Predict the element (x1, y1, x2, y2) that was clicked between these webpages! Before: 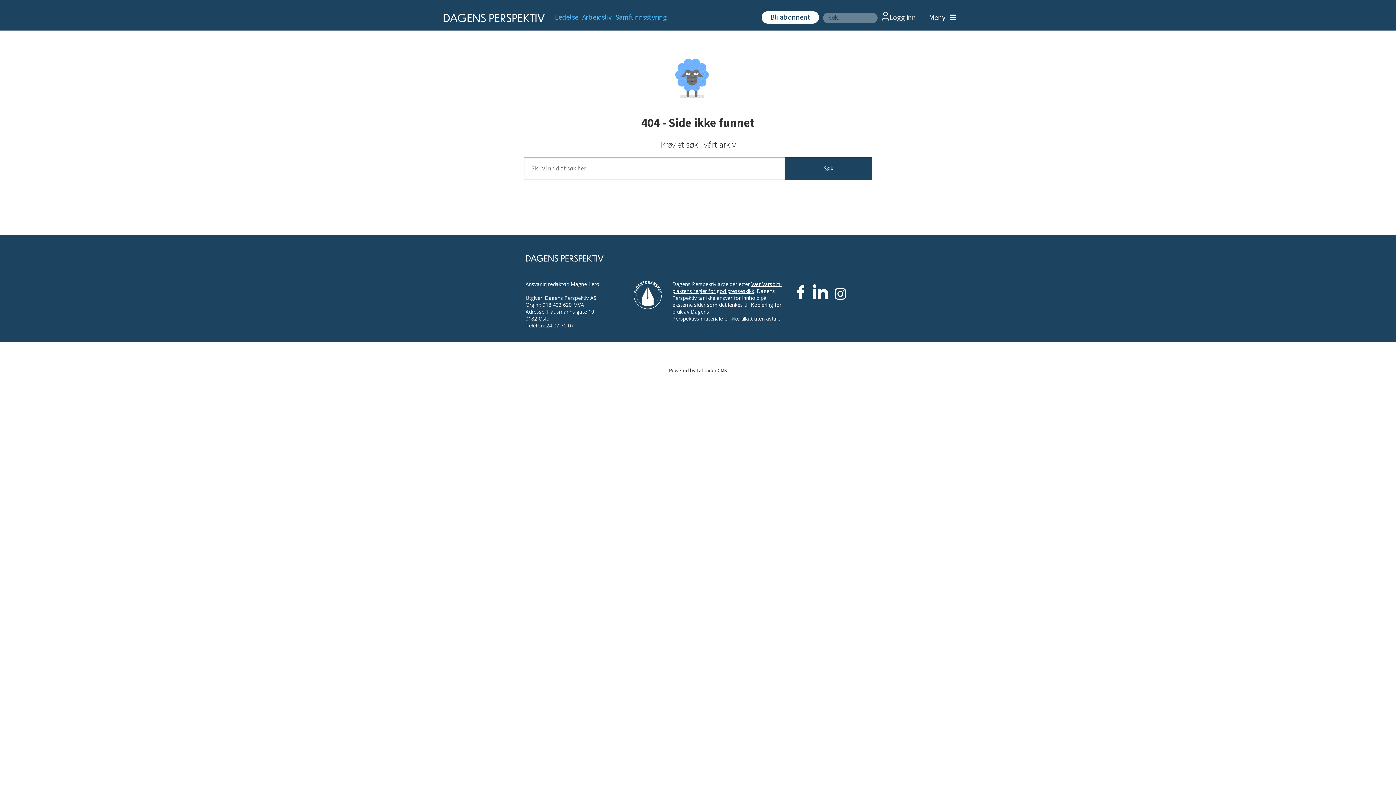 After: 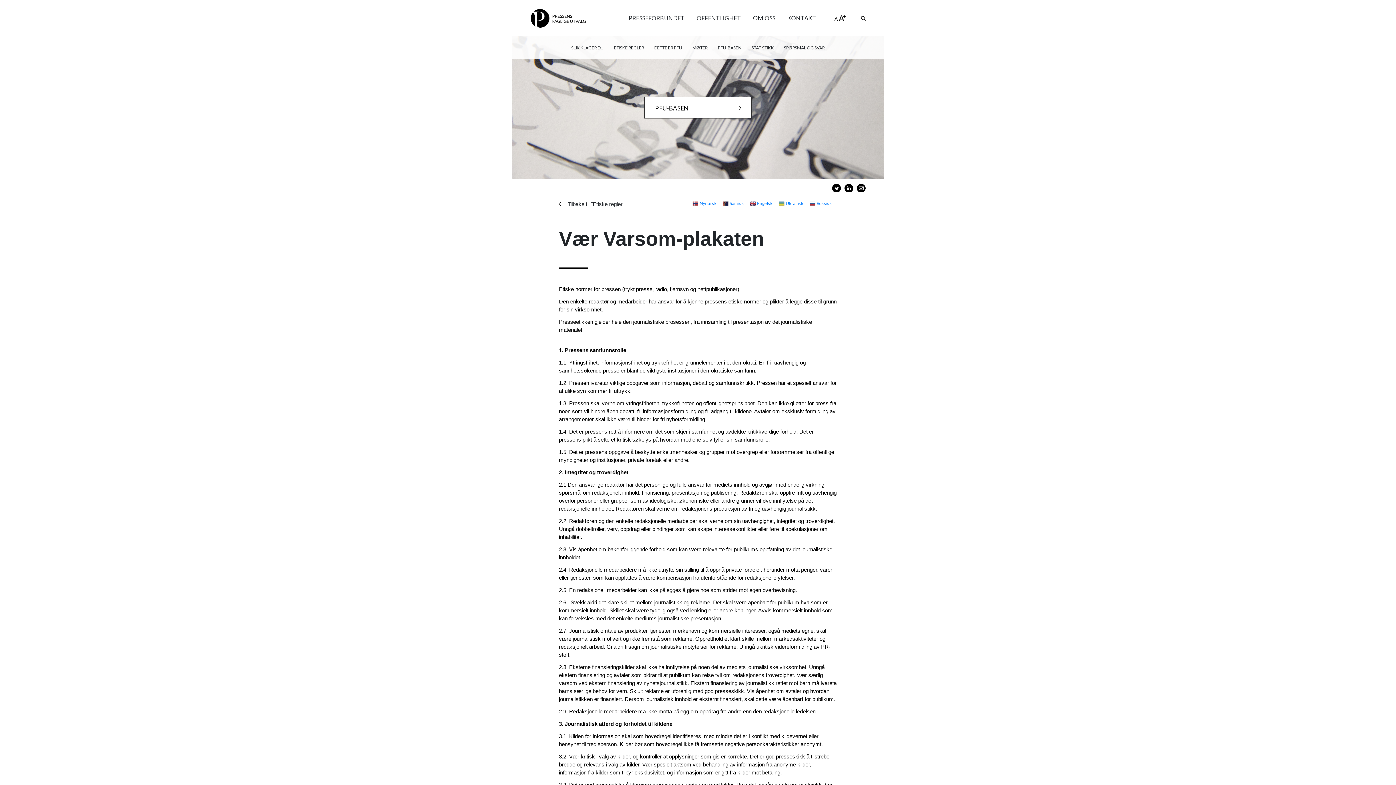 Action: label: Vær Varsom-plaktens regler for god presseskikk bbox: (672, 280, 782, 294)